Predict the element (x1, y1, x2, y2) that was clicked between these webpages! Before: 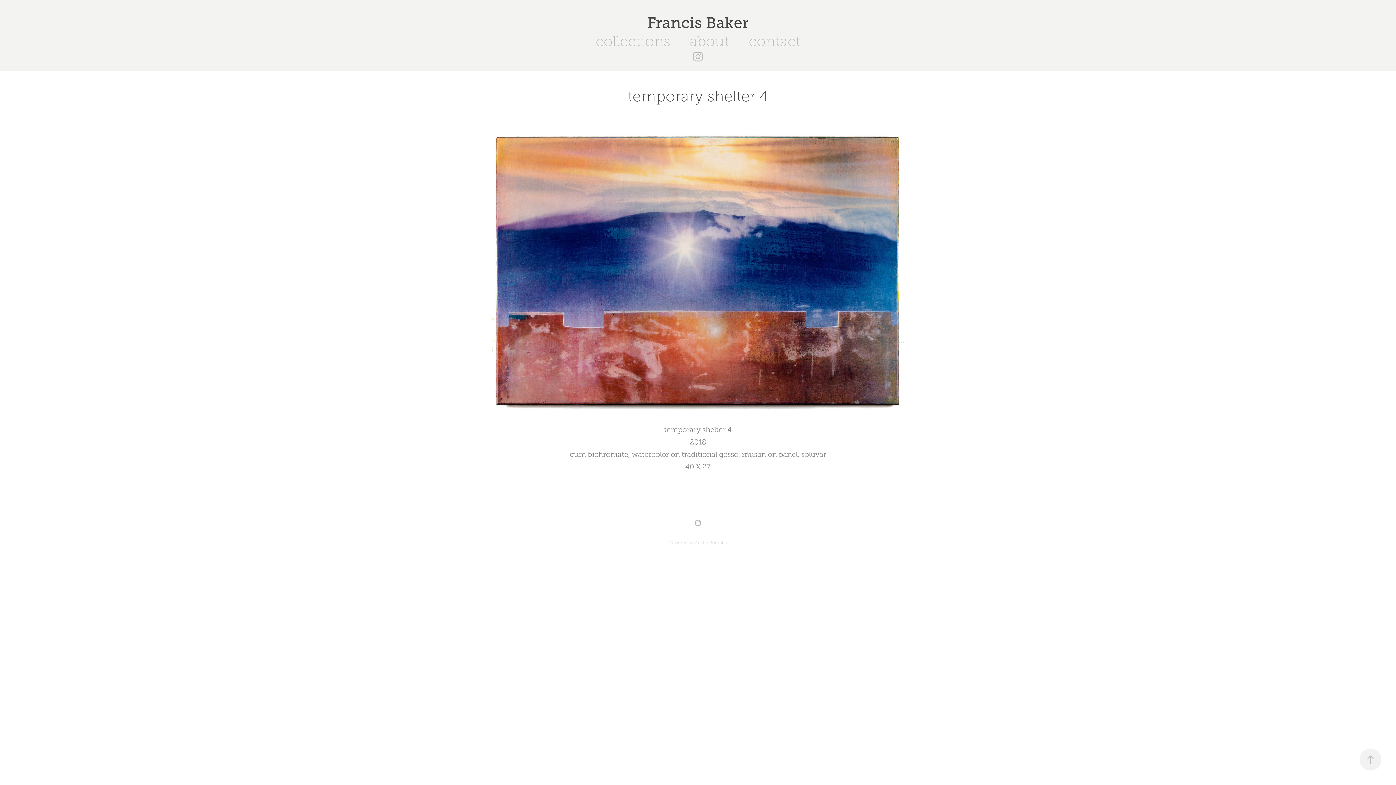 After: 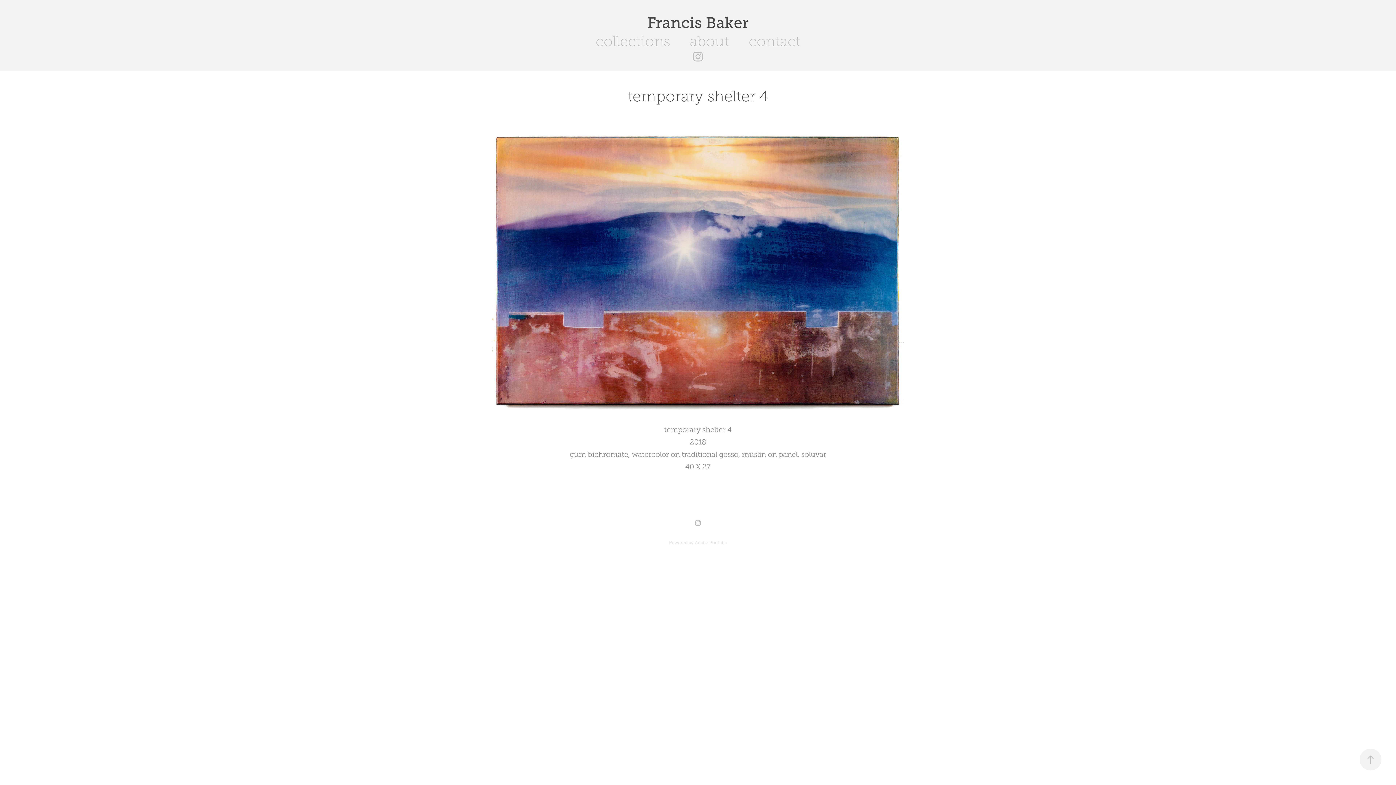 Action: bbox: (694, 540, 727, 545) label: Adobe Portfolio